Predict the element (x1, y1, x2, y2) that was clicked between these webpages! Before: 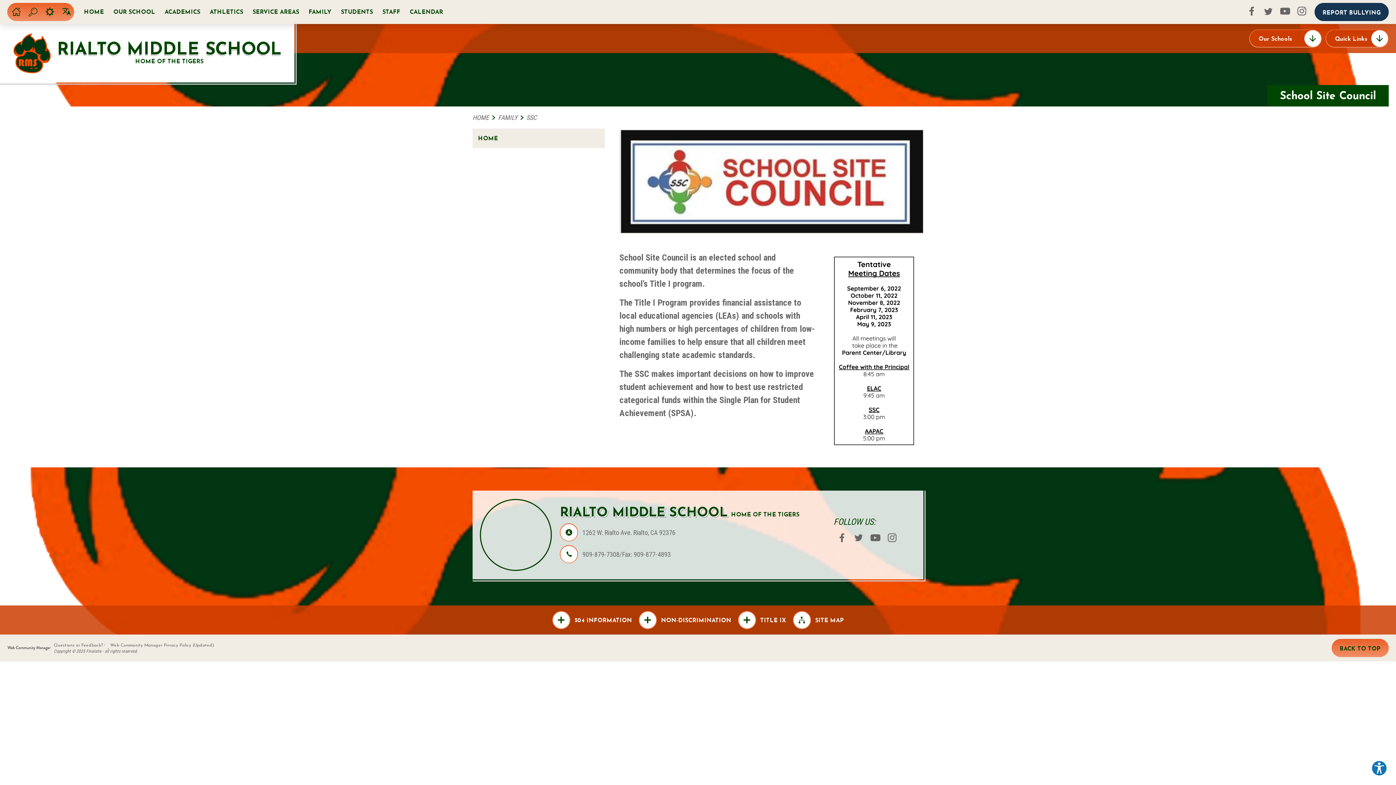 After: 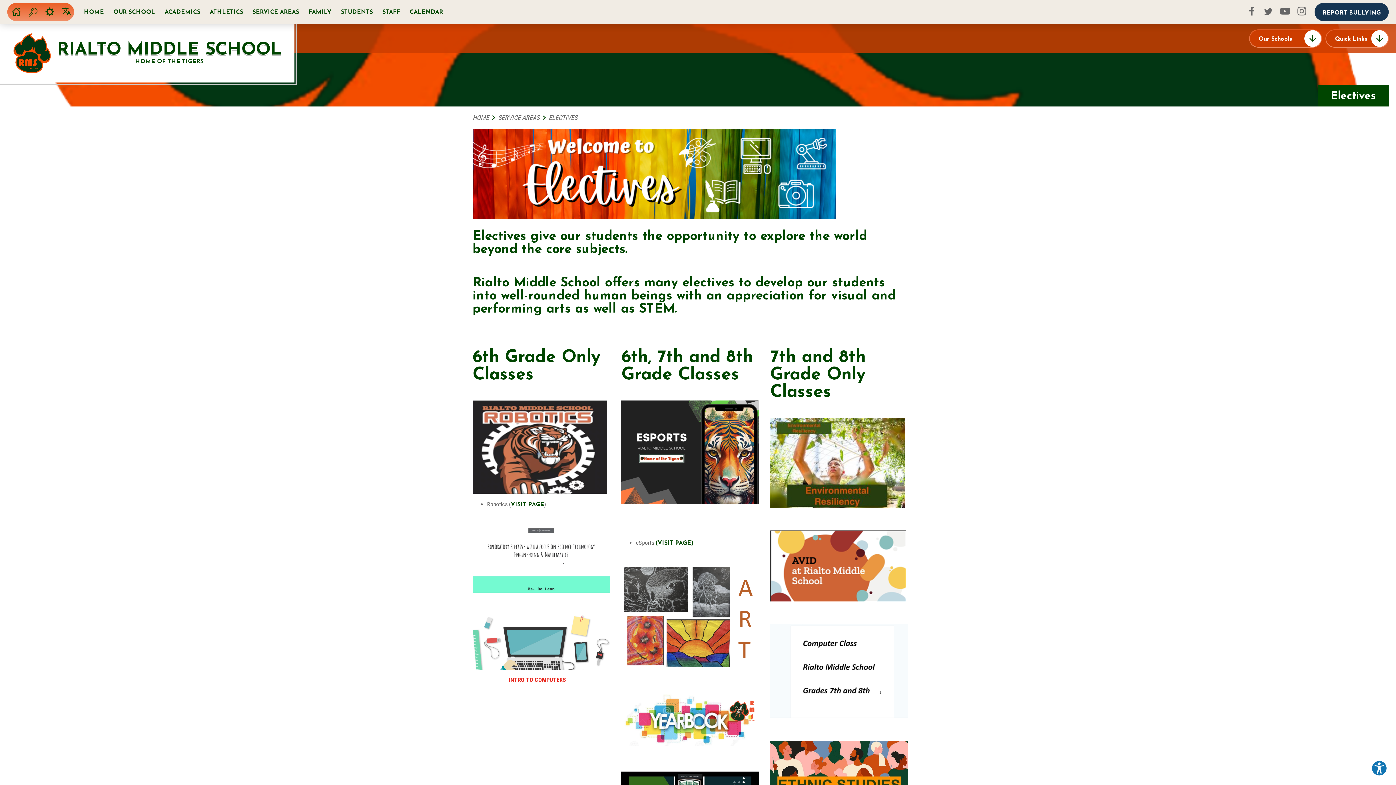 Action: bbox: (248, 2, 304, 21) label: SERVICE AREAS